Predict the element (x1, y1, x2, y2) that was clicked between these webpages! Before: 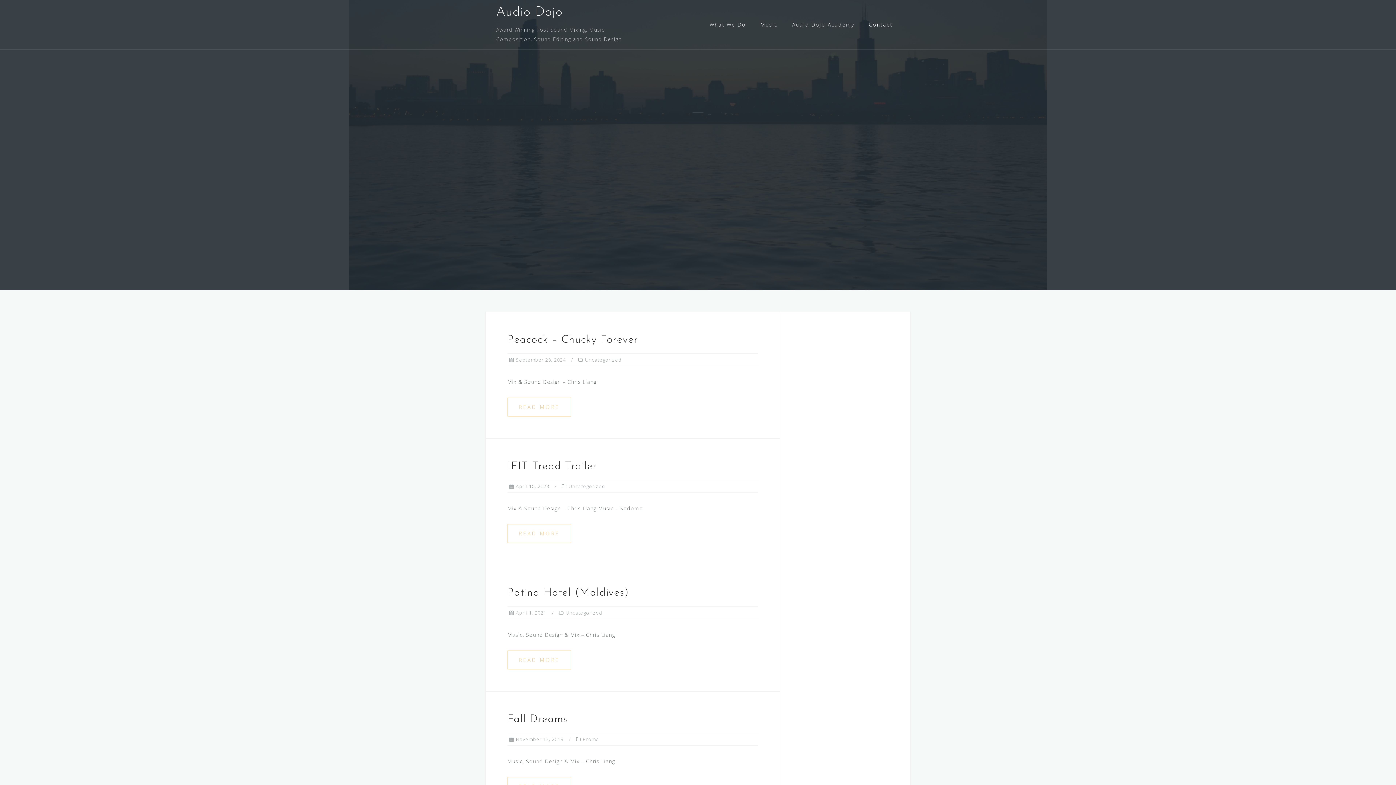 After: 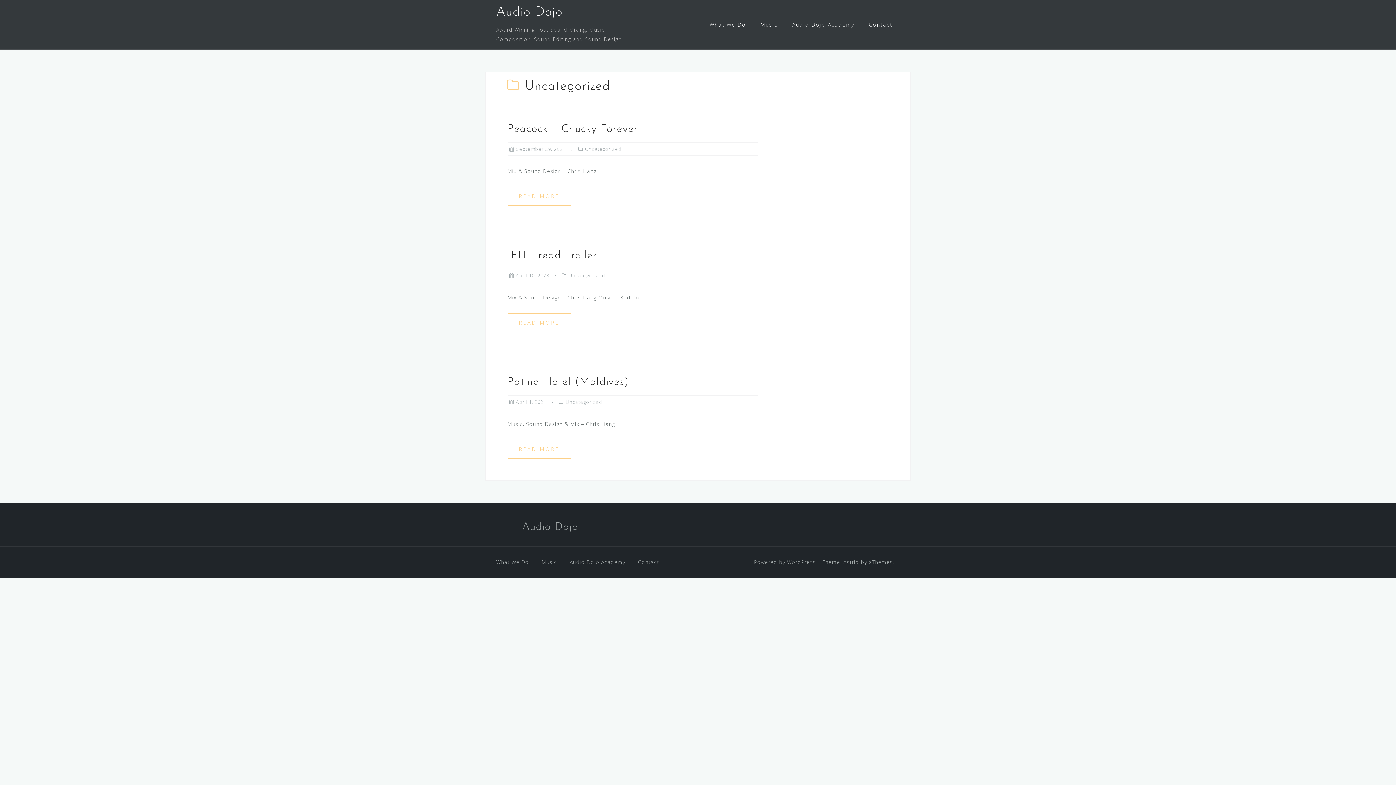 Action: bbox: (585, 356, 621, 363) label: Uncategorized